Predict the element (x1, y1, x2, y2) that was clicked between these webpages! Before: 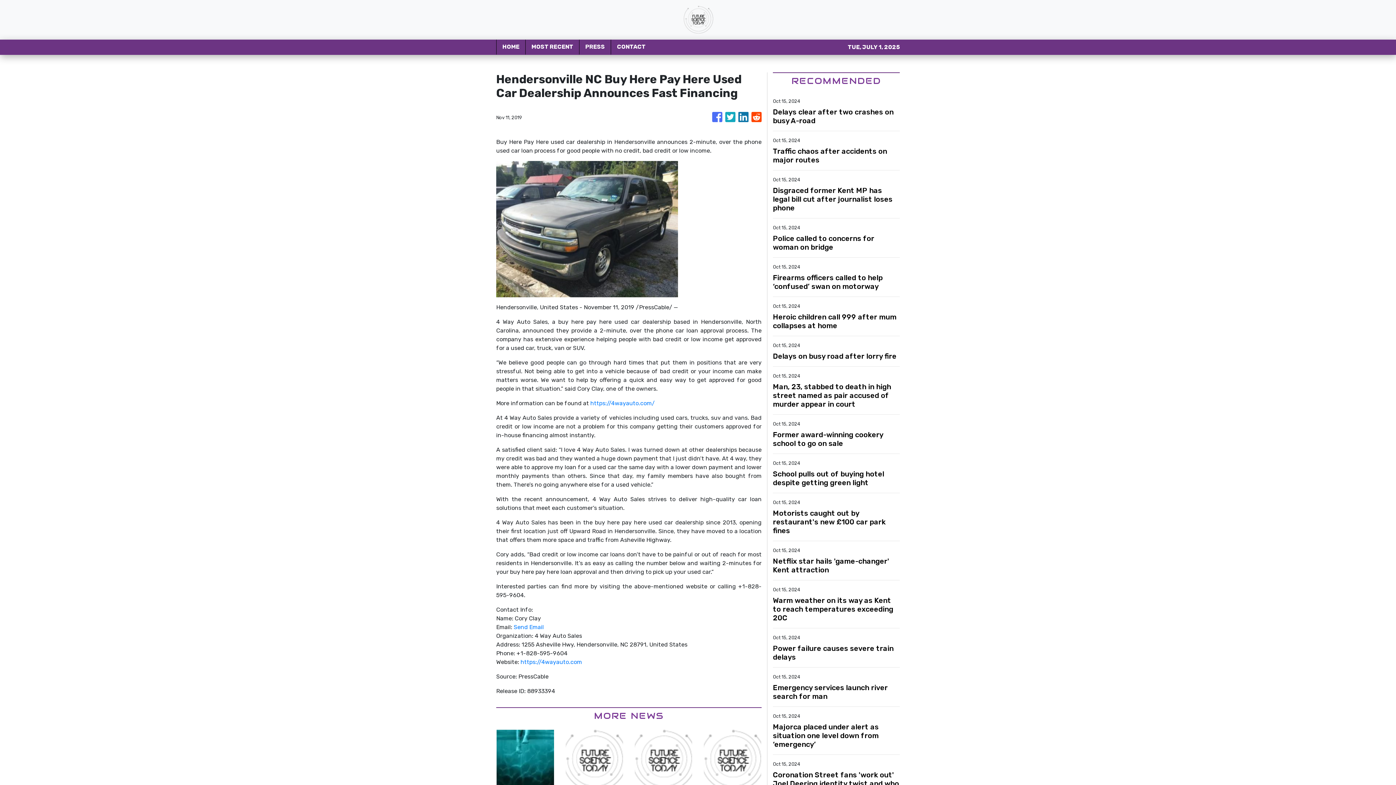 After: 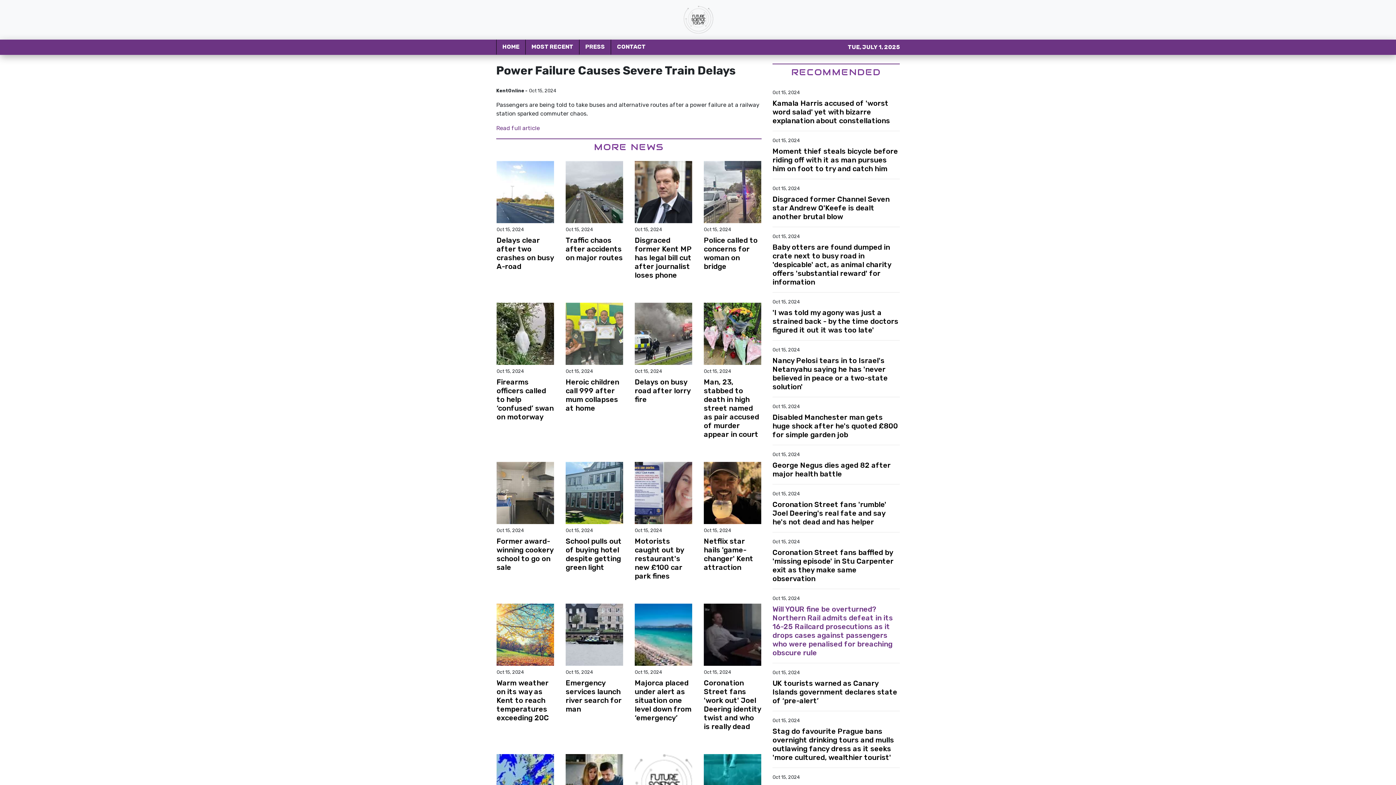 Action: bbox: (773, 644, 900, 661) label: Power failure causes severe train delays